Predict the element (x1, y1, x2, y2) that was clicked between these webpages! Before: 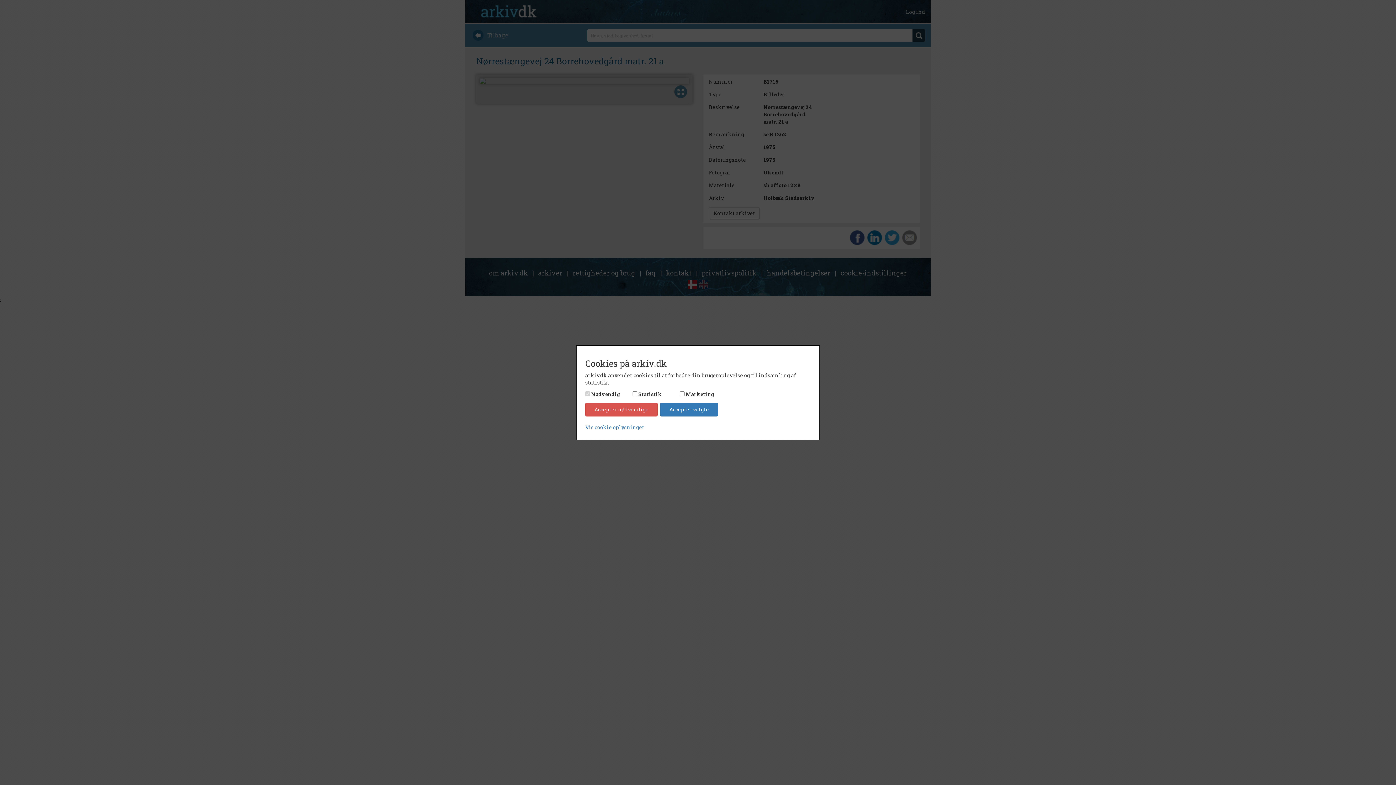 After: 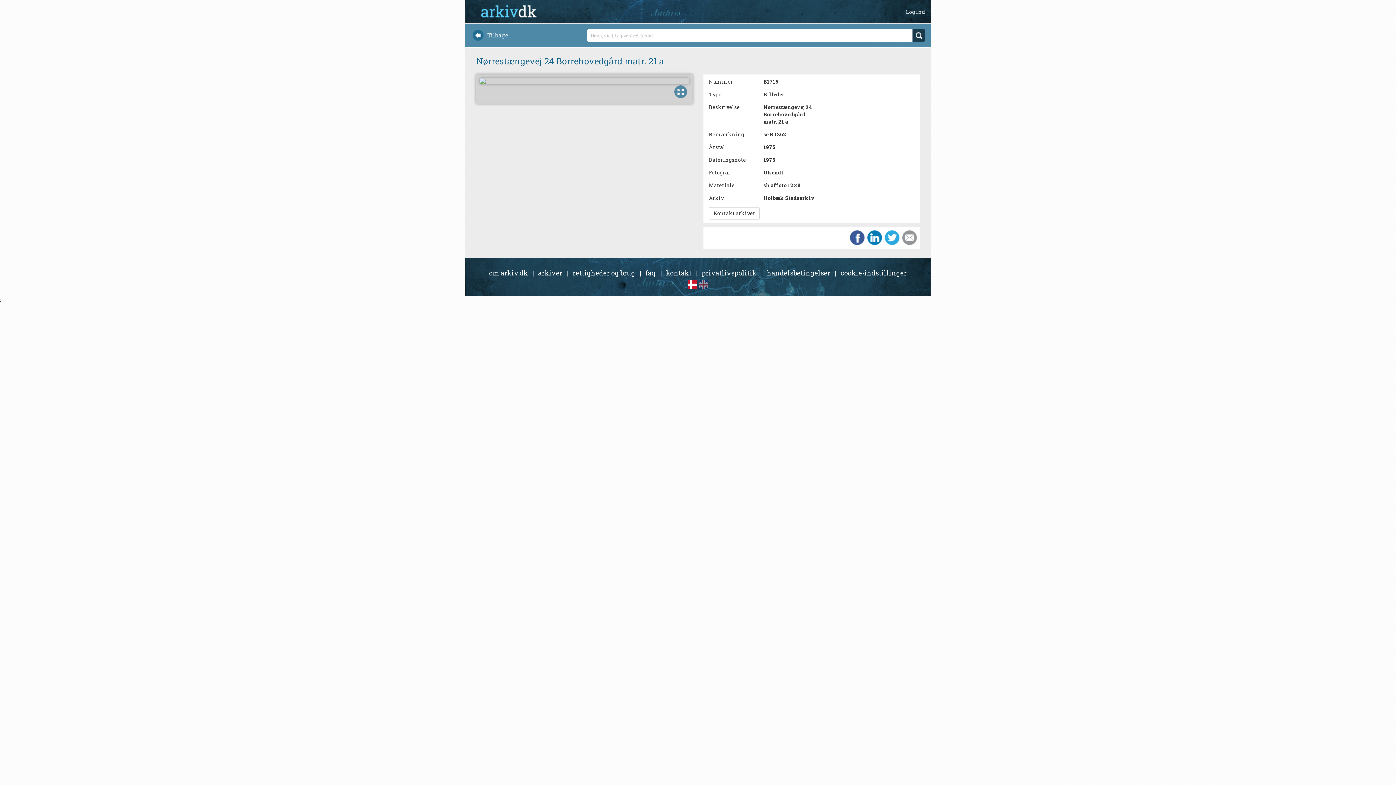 Action: bbox: (660, 402, 718, 416) label: Accepter valgte